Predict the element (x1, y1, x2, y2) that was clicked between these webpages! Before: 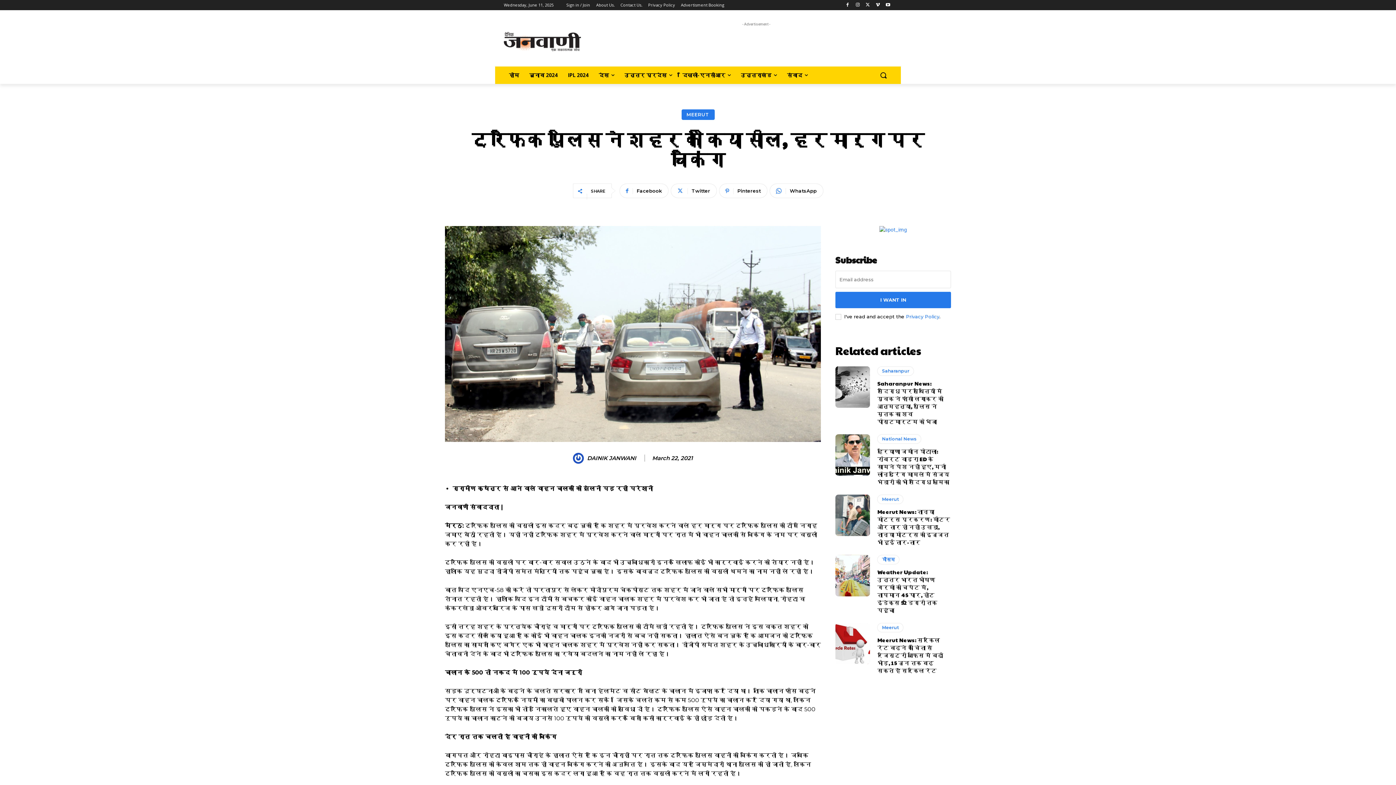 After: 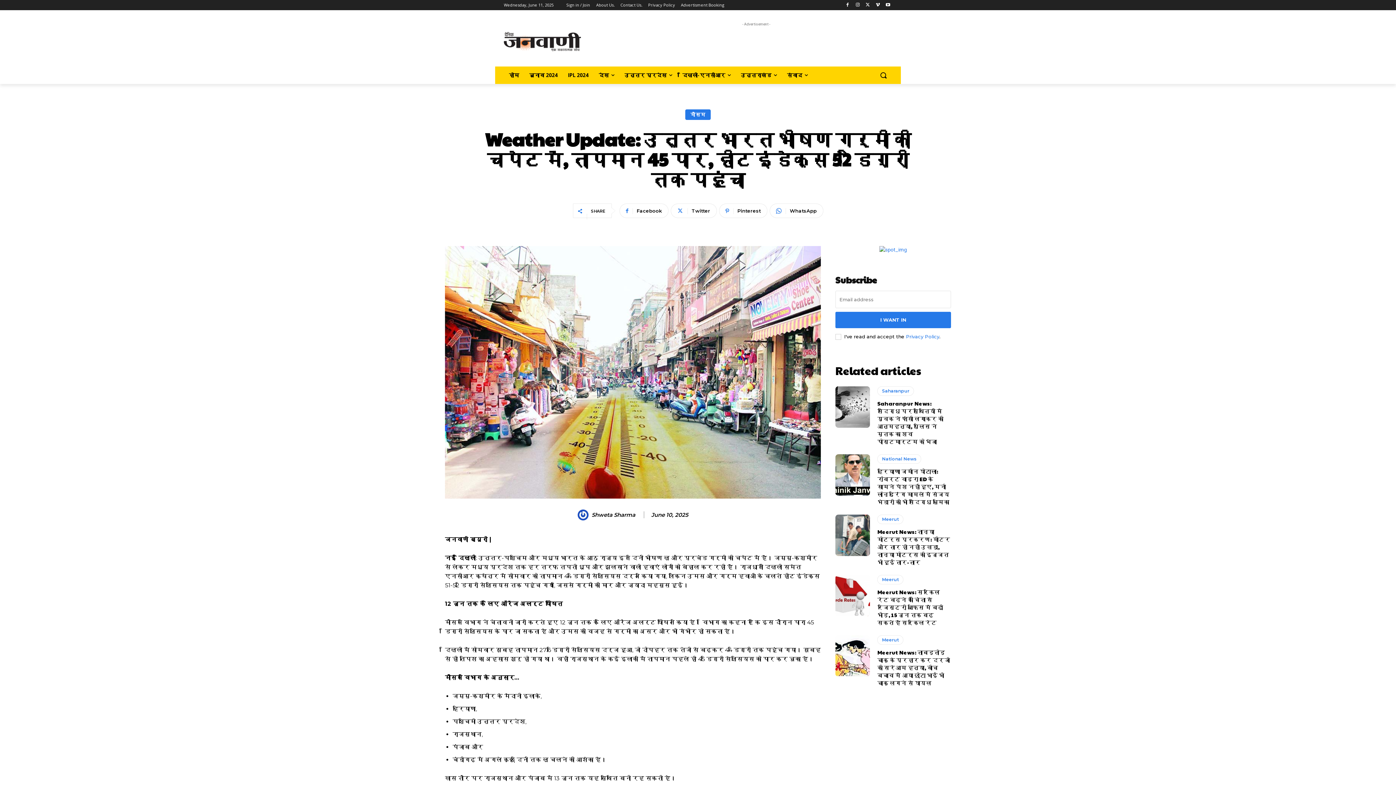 Action: bbox: (877, 568, 937, 614) label: Weather Update: उत्तर भारत भीषण गर्मी की चपेट में, तापमान 45 पार, हीट इंडेक्स 52 डिग्री तक पहुंचा